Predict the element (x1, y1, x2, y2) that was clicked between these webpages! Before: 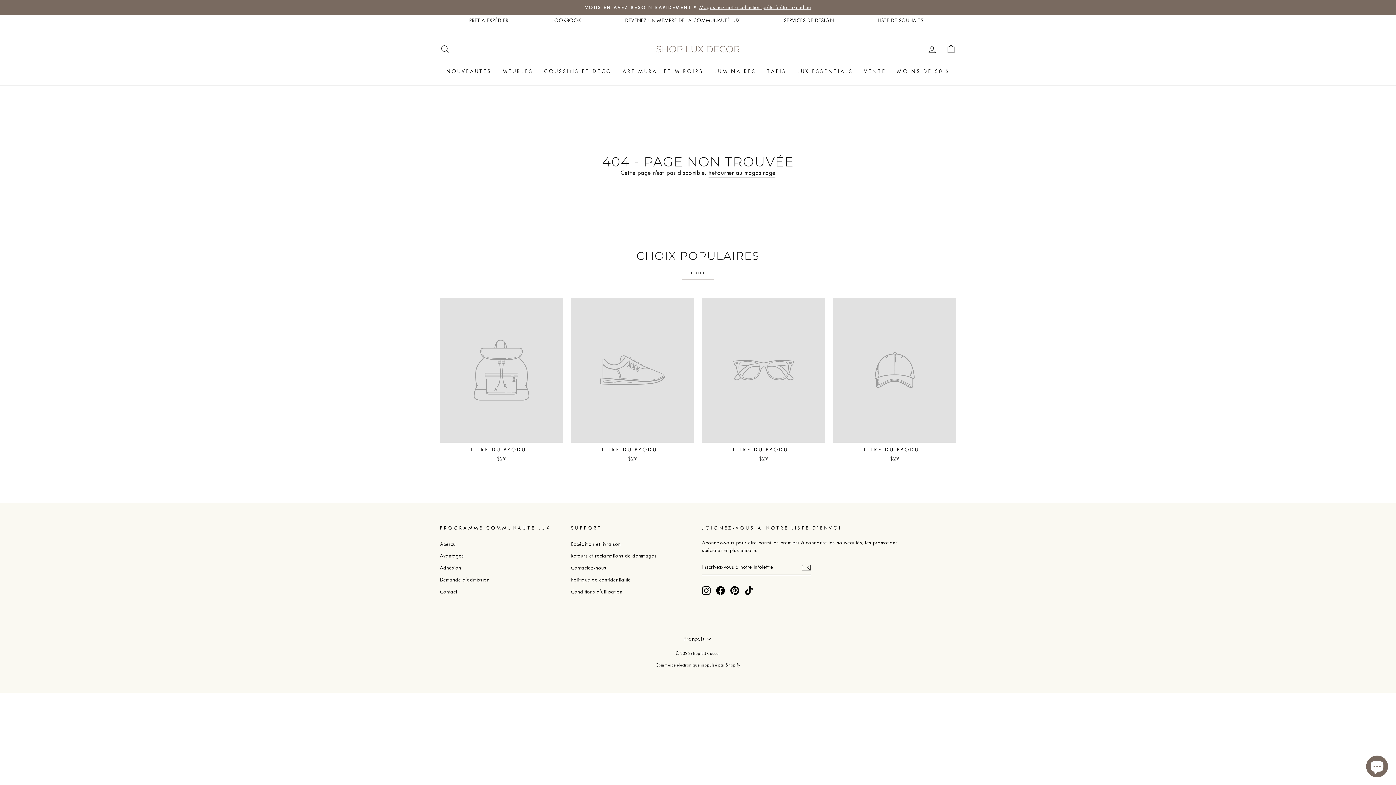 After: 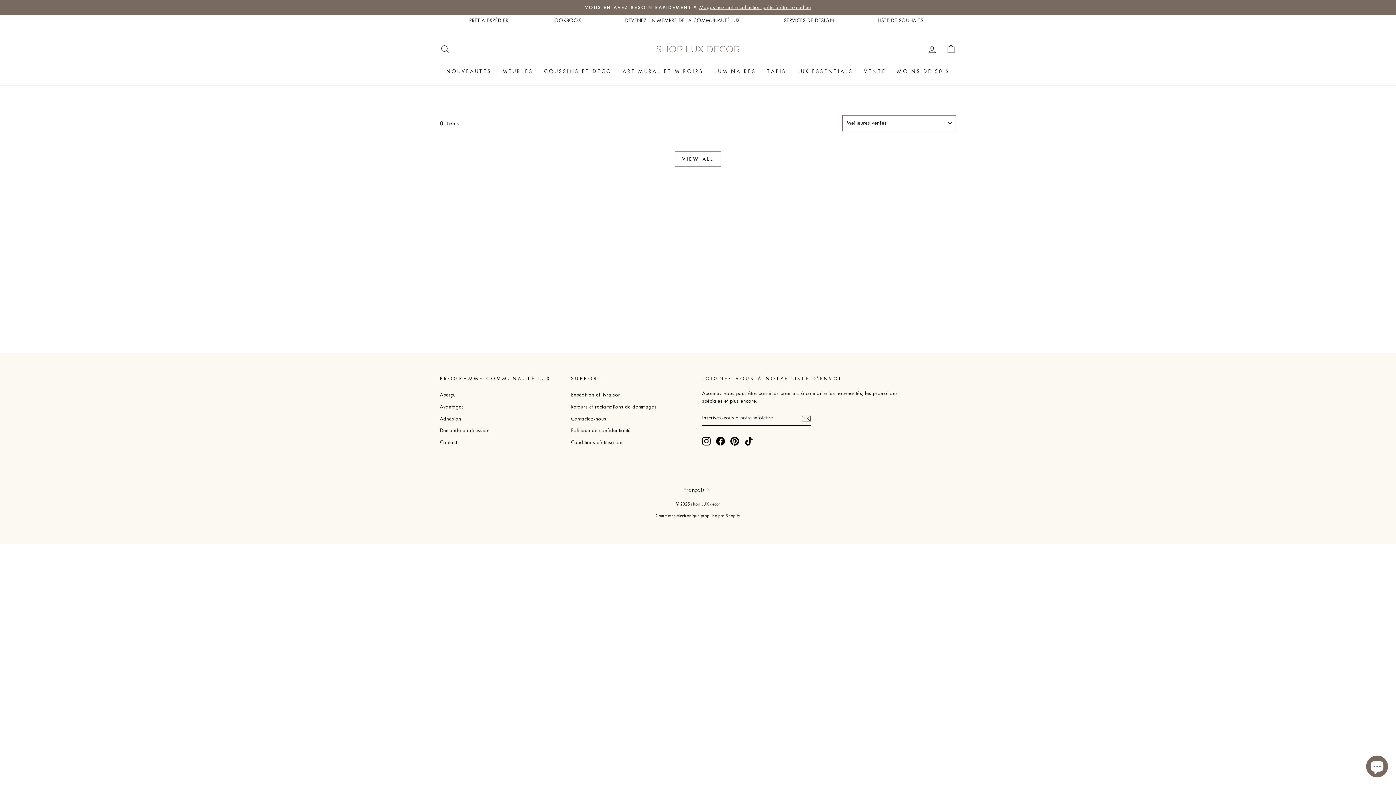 Action: label: ART MURAL ET MIROIRS bbox: (617, 64, 708, 78)